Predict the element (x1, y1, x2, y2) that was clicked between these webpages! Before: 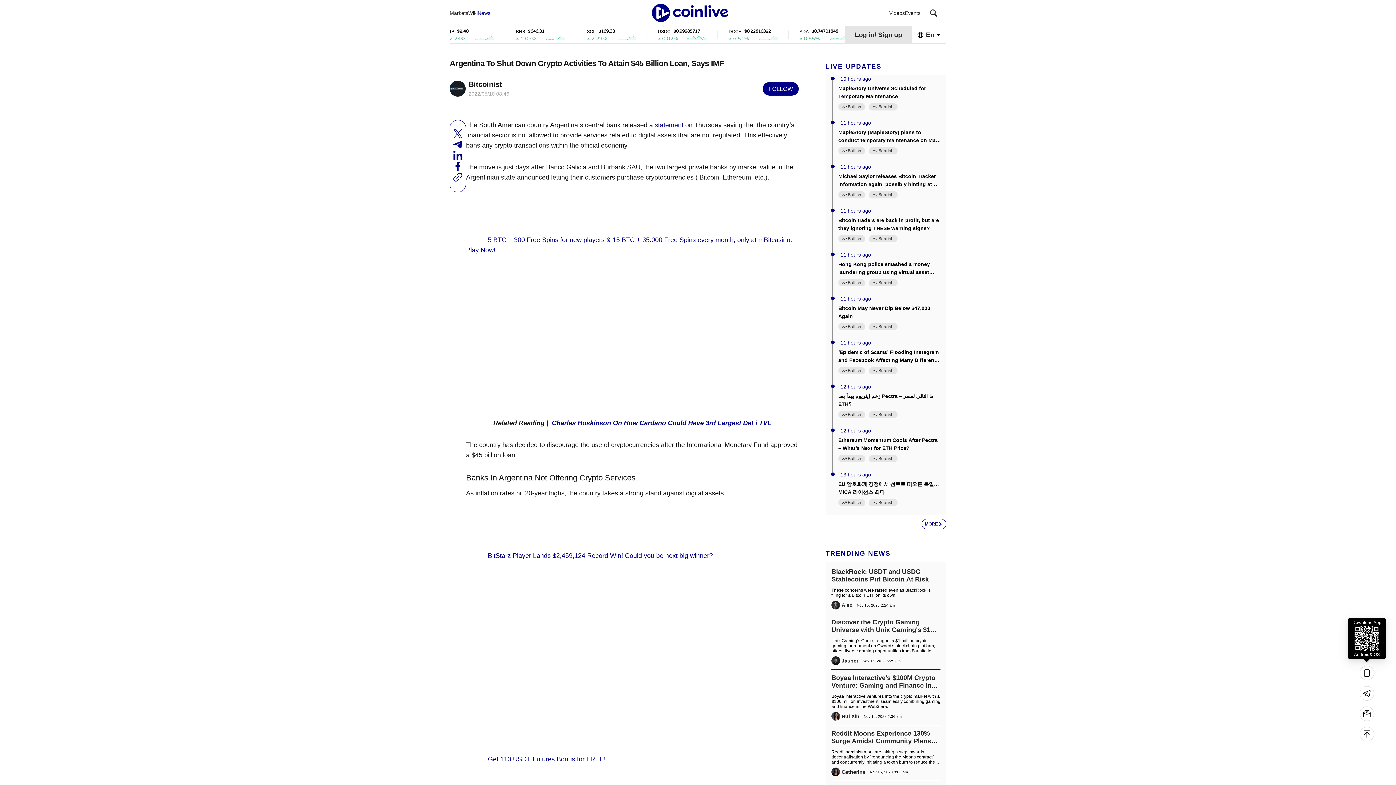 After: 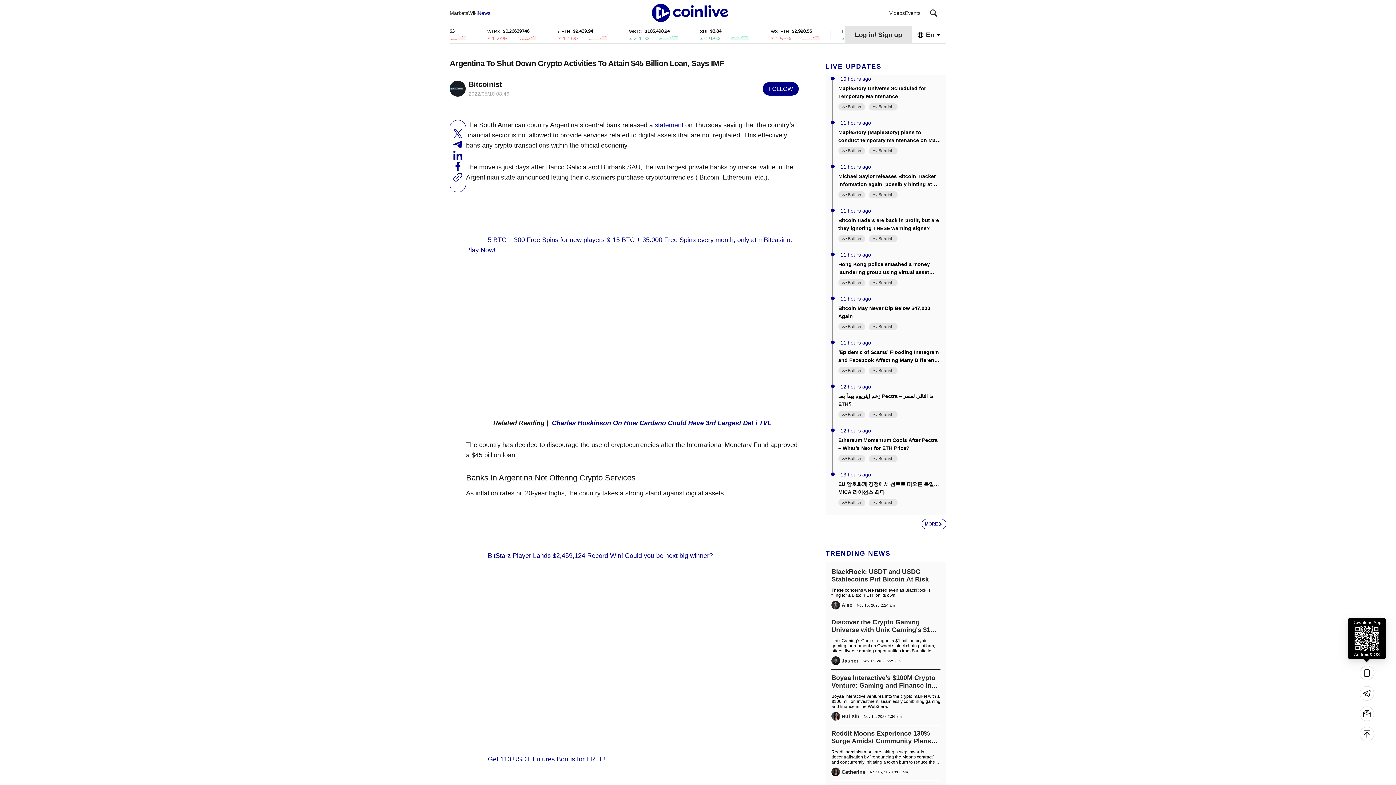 Action: bbox: (453, 129, 462, 139)